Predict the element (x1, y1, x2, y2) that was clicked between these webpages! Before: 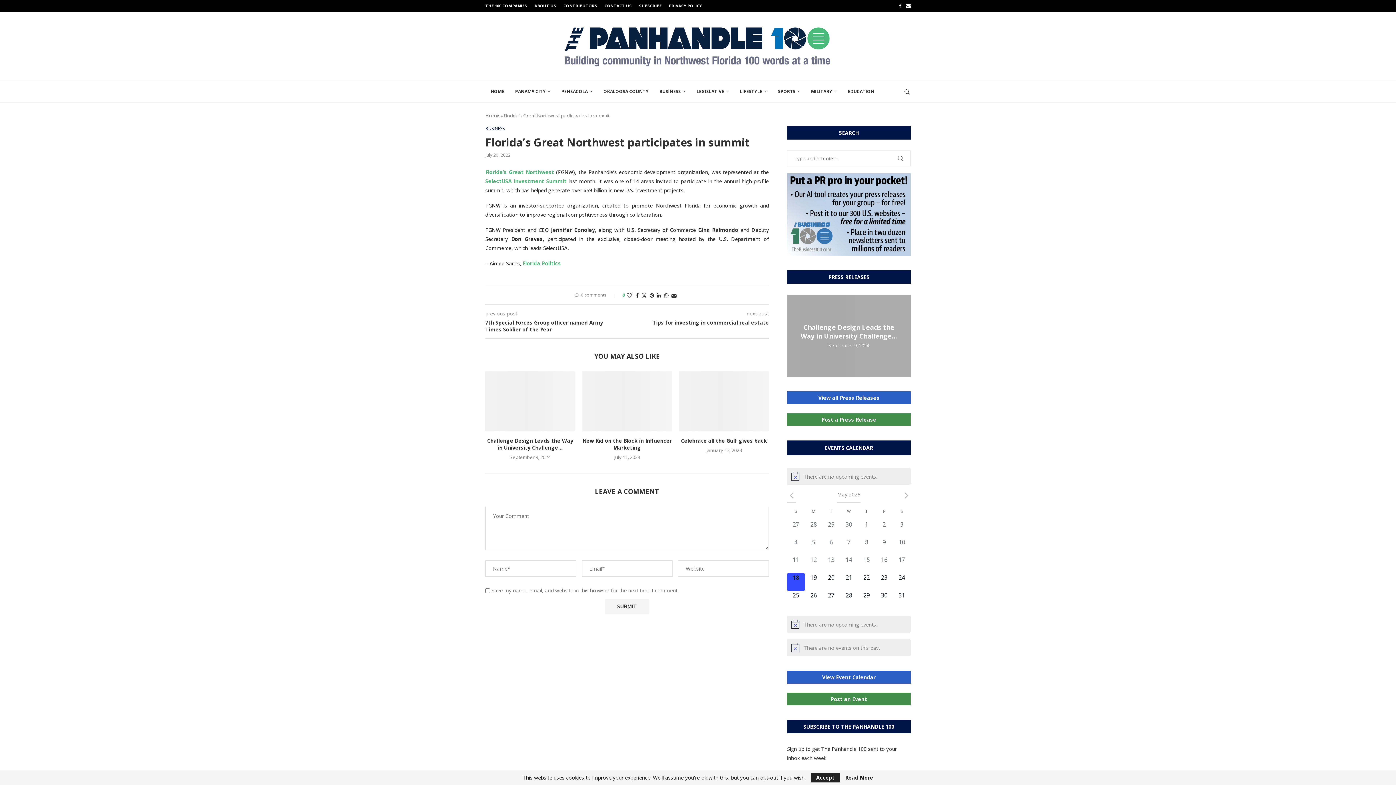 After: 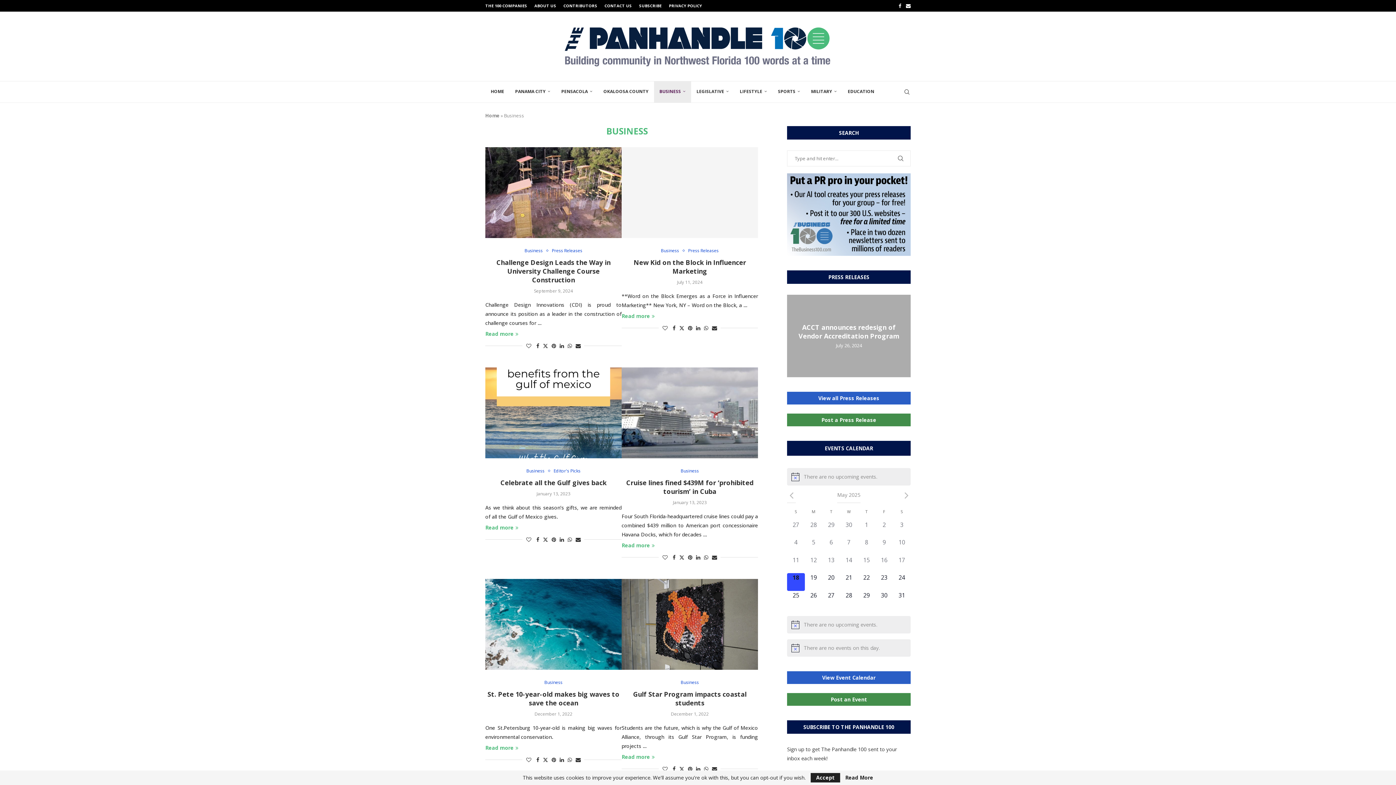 Action: label: BUSINESS bbox: (485, 126, 504, 131)